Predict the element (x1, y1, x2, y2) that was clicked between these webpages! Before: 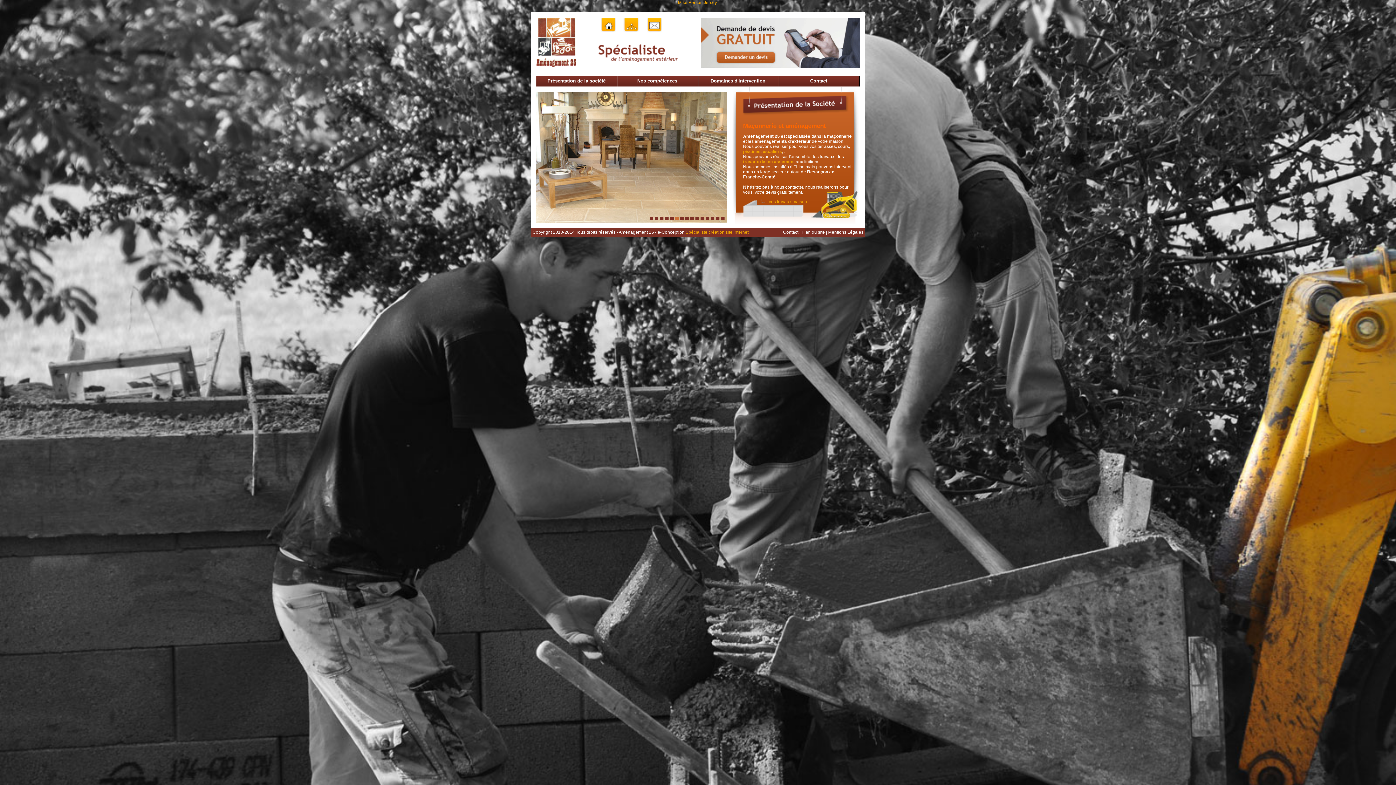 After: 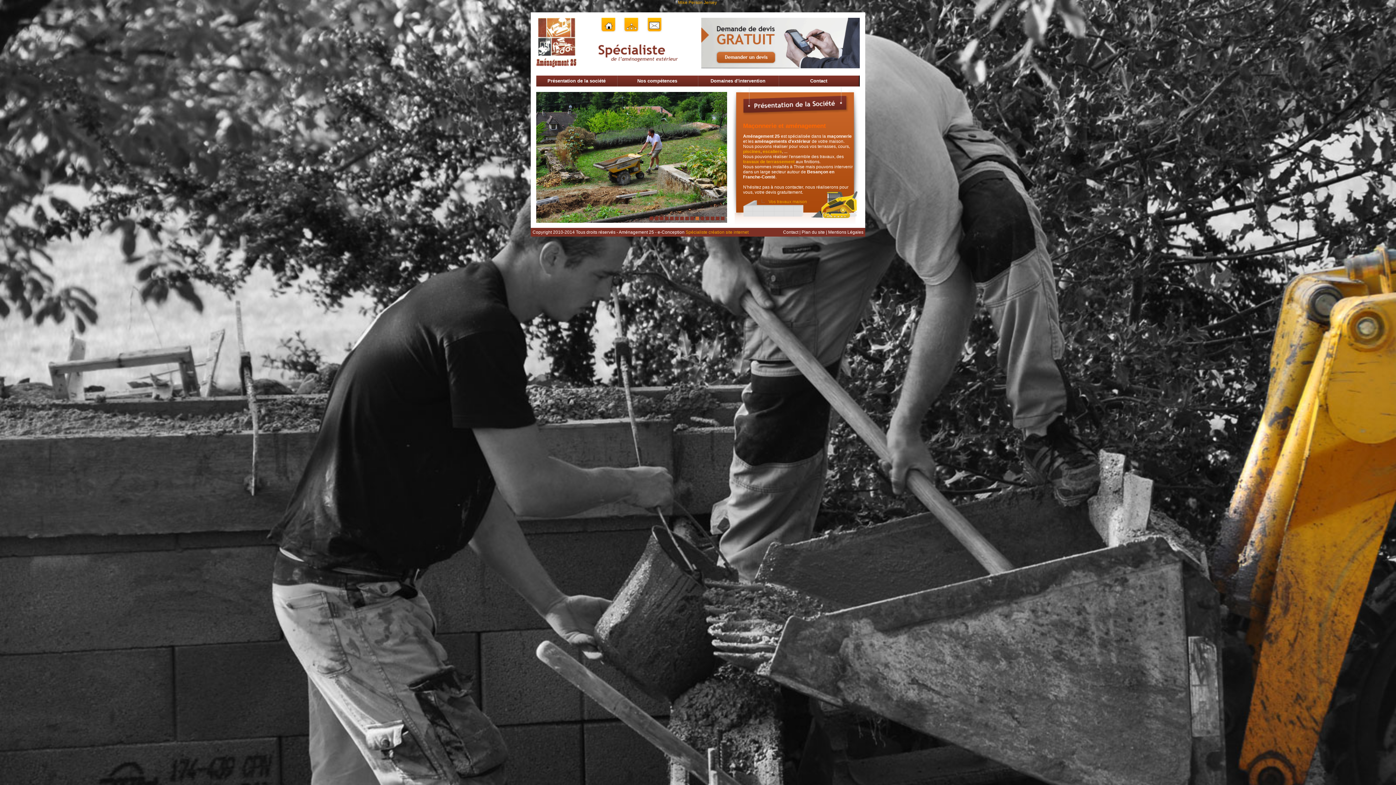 Action: label: 10 bbox: (695, 216, 699, 220)